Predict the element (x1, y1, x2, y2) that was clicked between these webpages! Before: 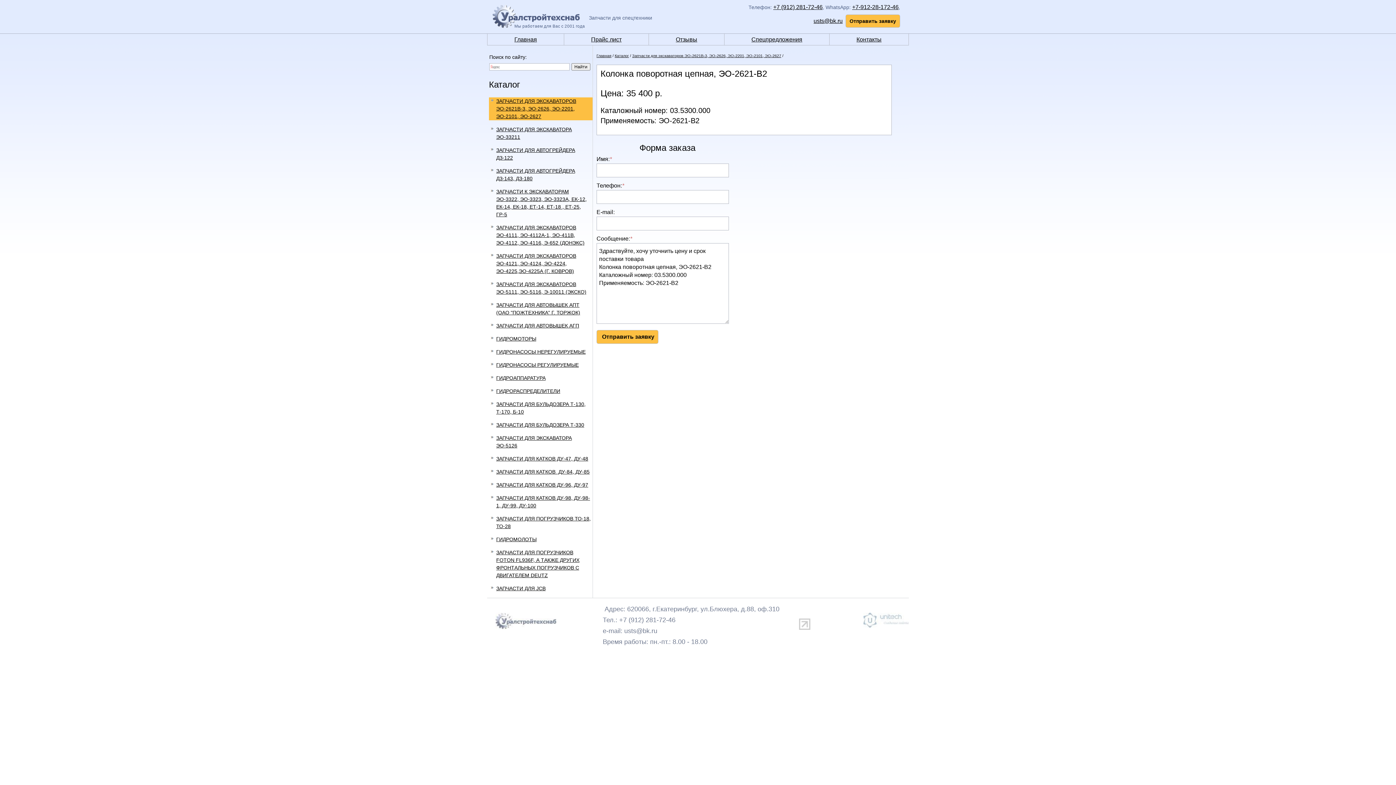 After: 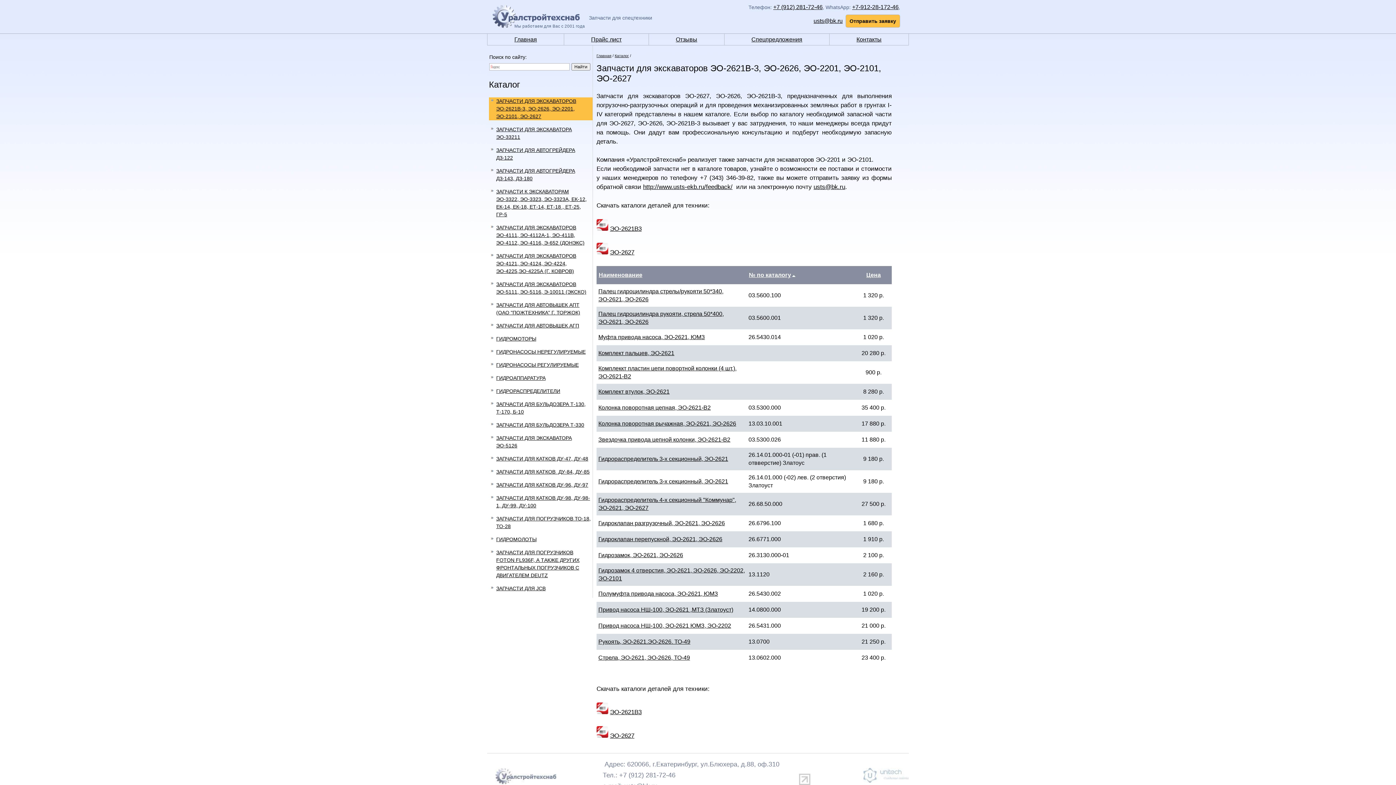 Action: bbox: (632, 53, 781, 57) label: Запчасти для экскаваторов ЭО-2621В-3, ЭО-2626, ЭО-2201, ЭО-2101, ЭО-2627